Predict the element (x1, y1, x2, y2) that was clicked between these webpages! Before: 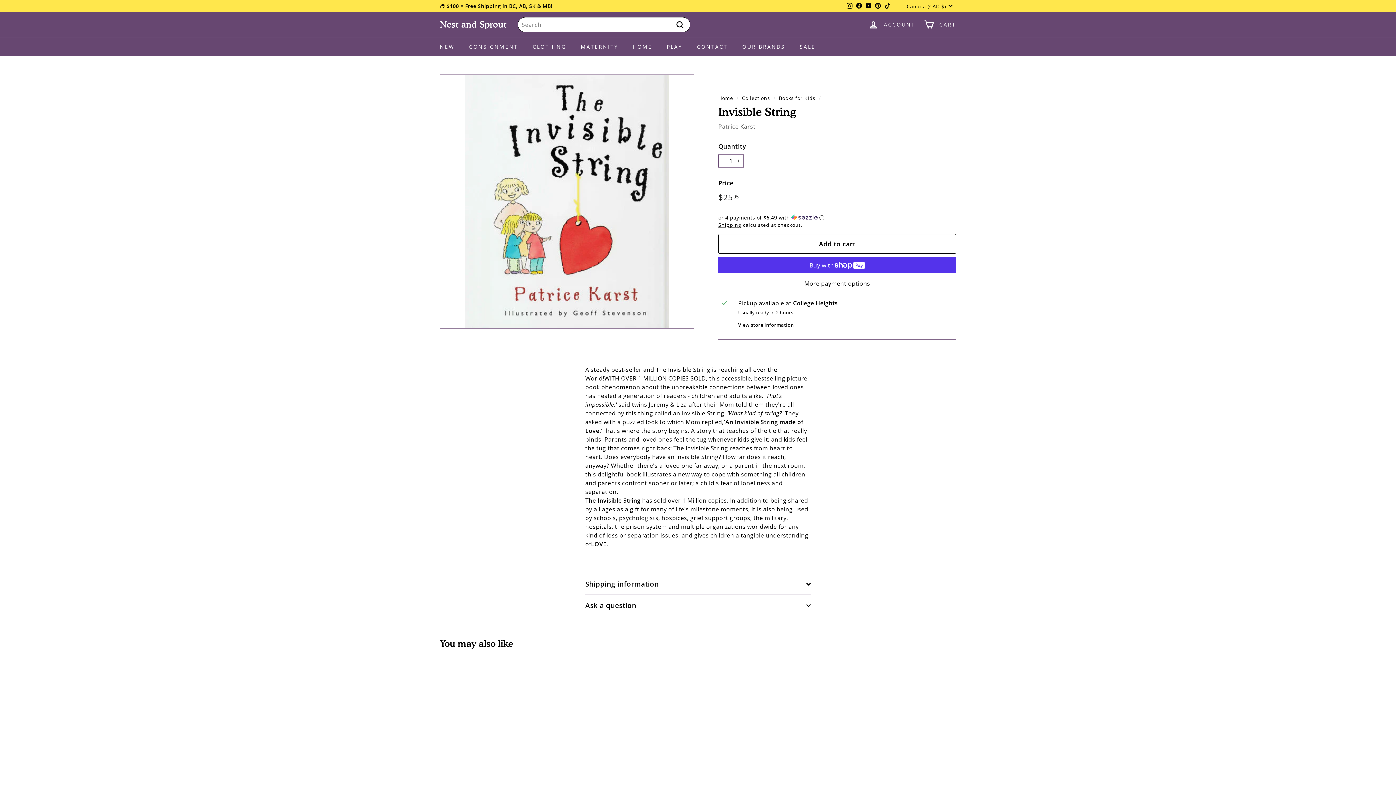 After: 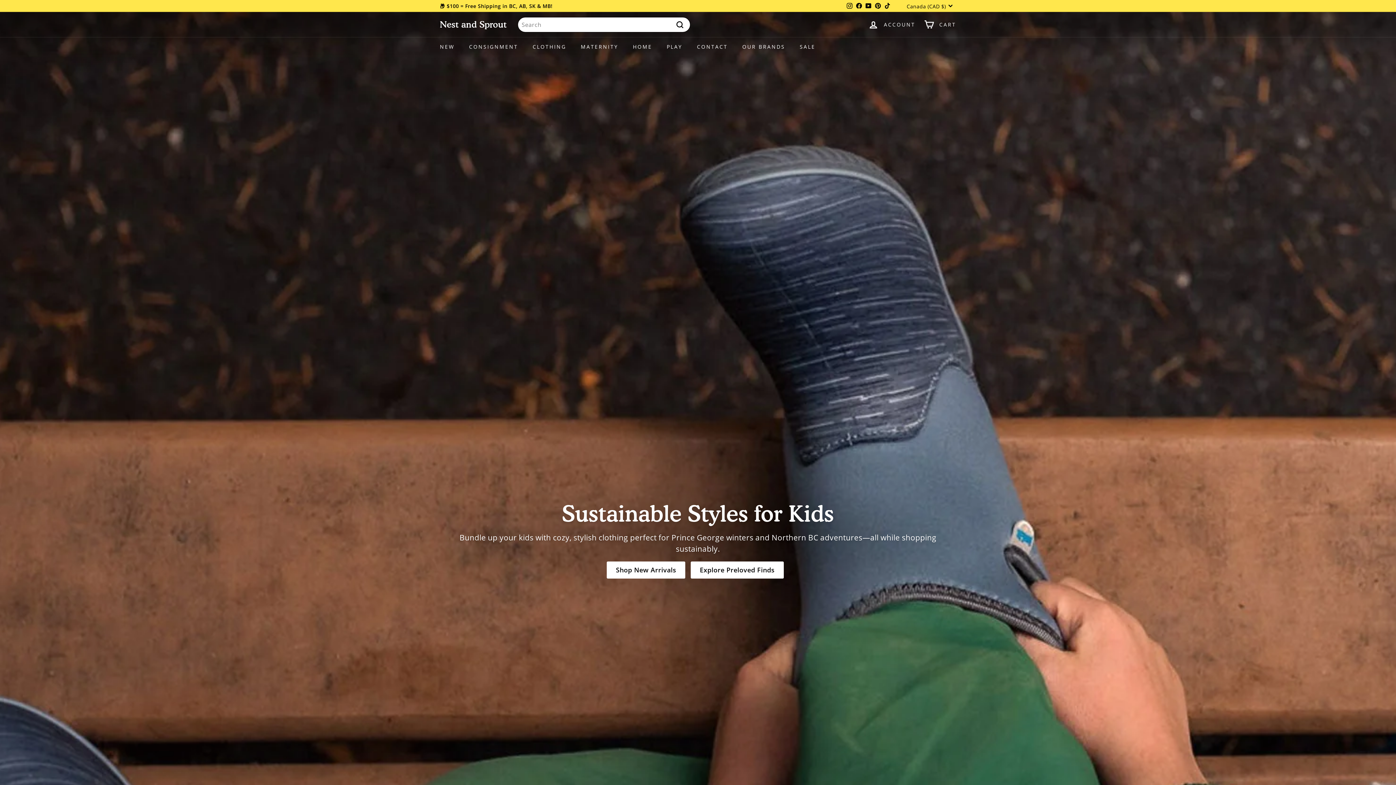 Action: bbox: (440, 19, 506, 29) label: Nest and Sprout